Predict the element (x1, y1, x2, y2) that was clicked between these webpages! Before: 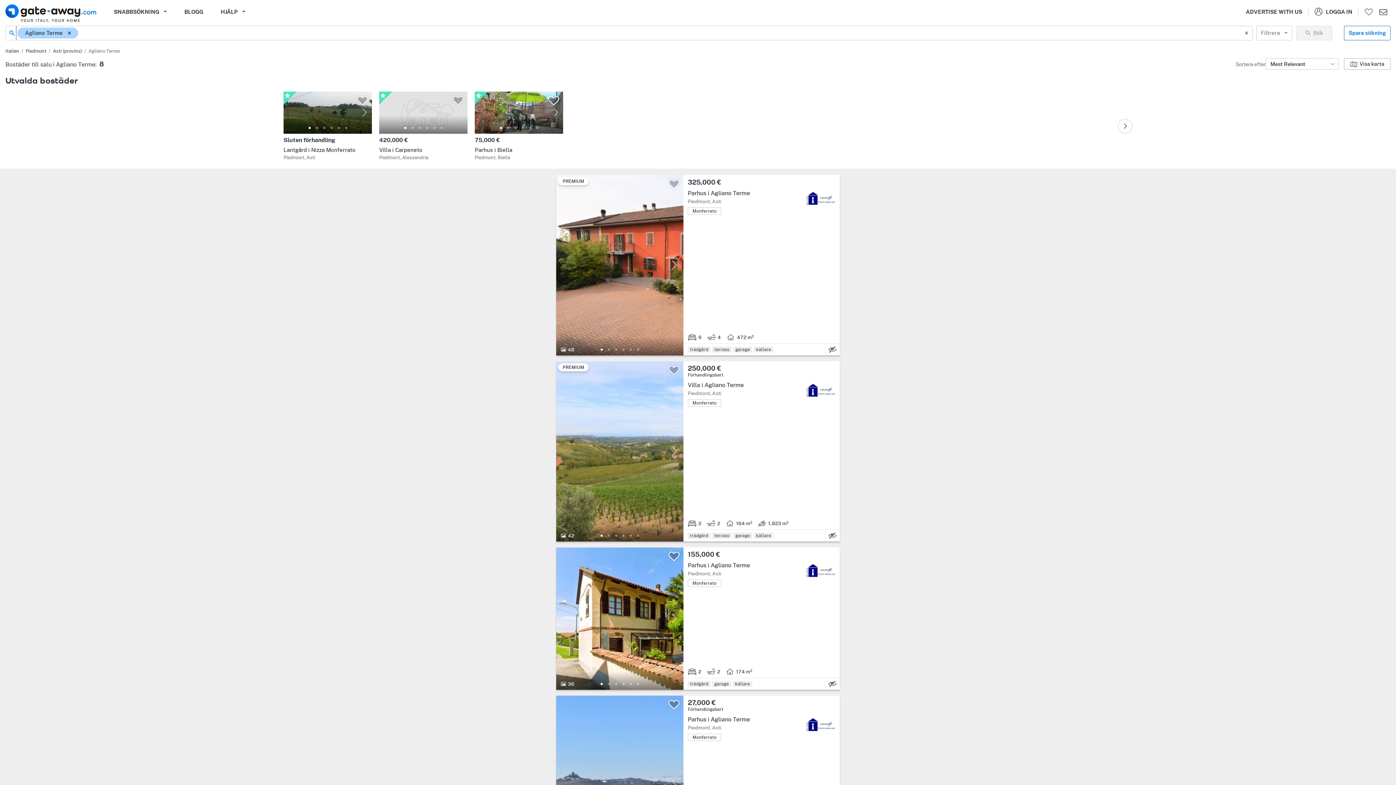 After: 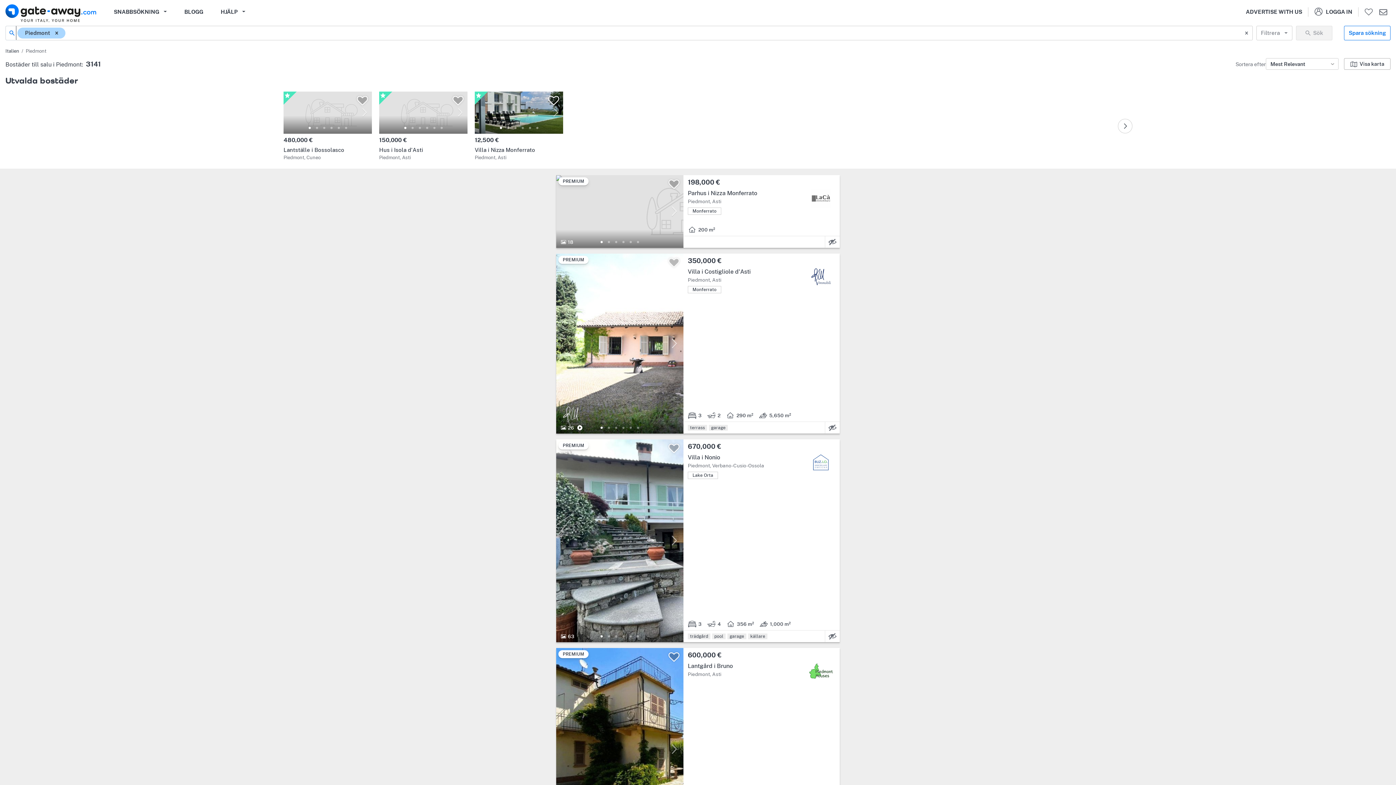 Action: bbox: (25, 48, 46, 53) label: Piedmont